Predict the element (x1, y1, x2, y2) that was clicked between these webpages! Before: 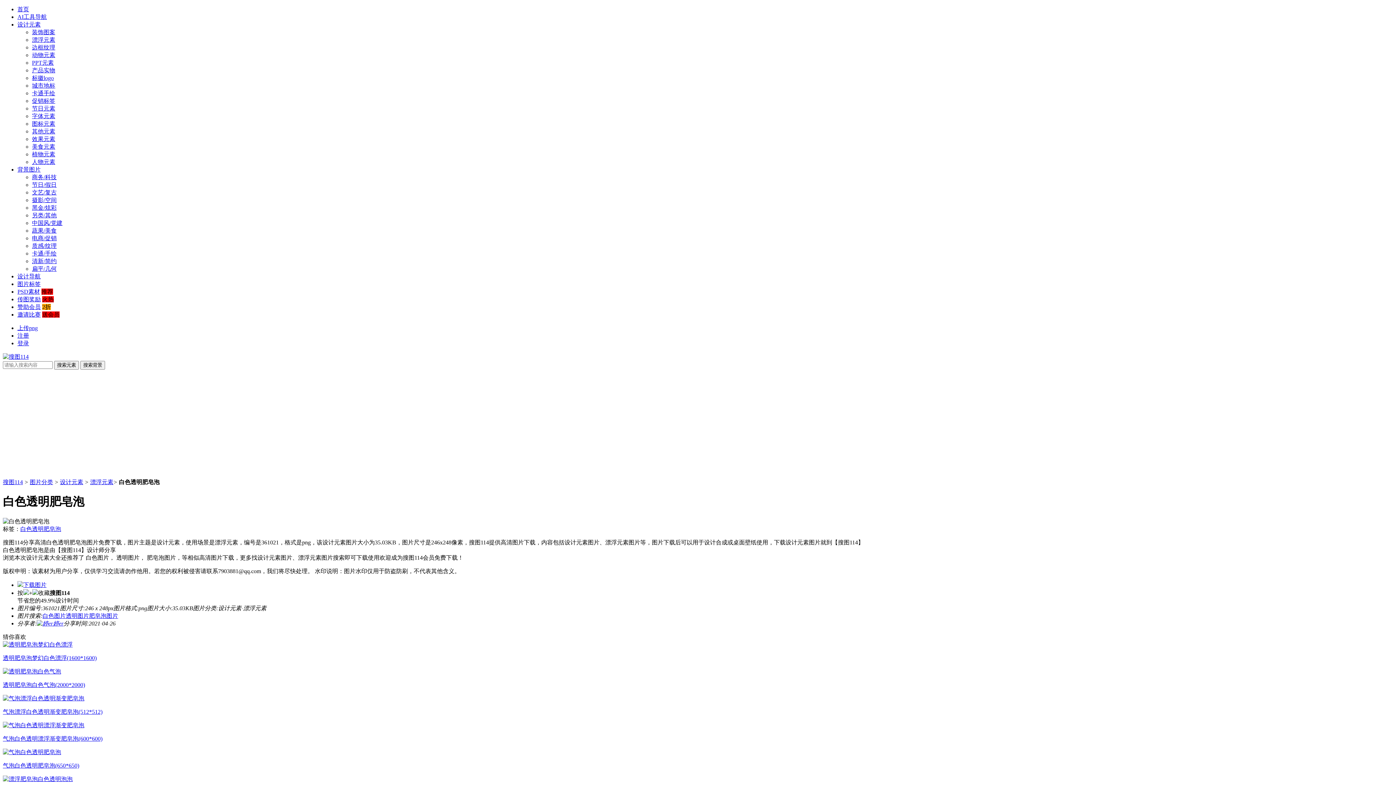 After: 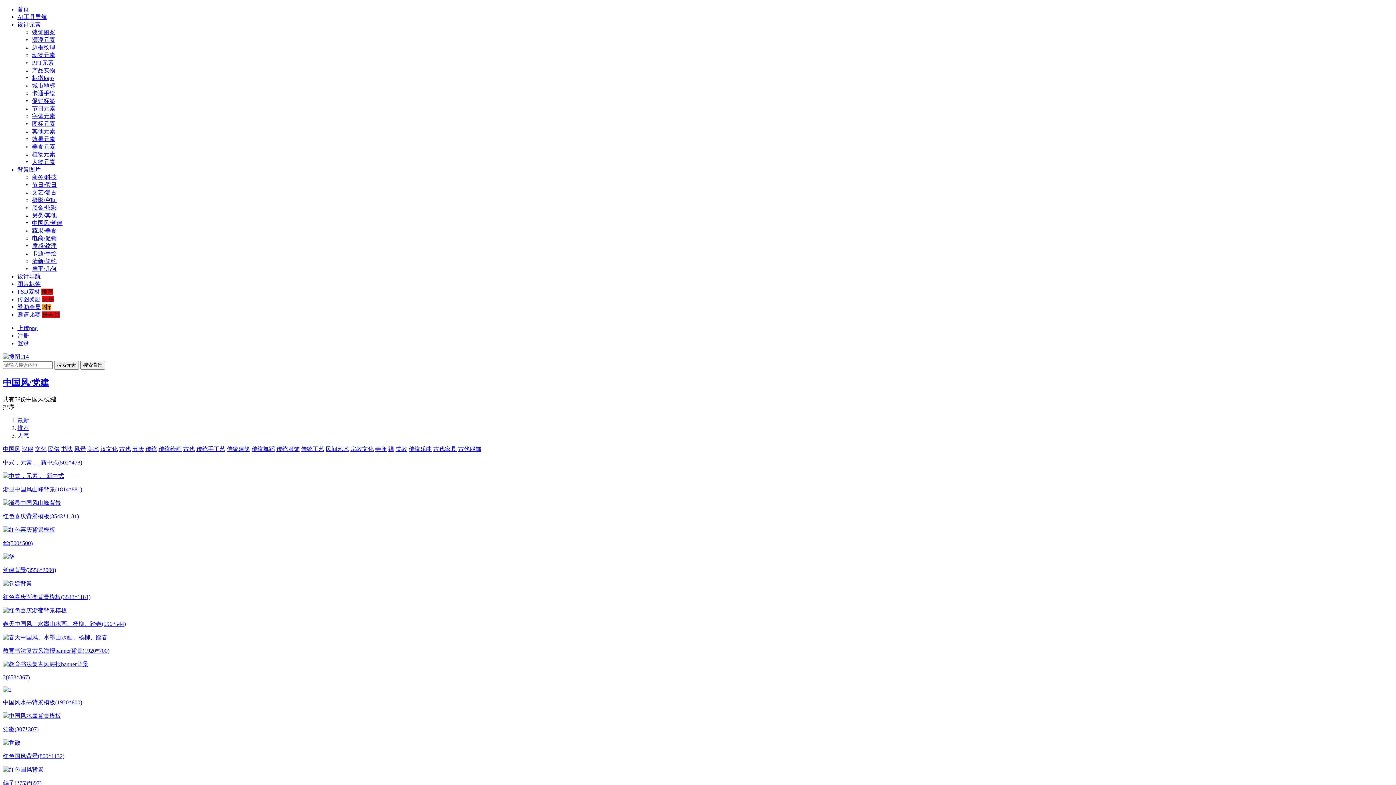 Action: bbox: (32, 220, 62, 226) label: 中国风/党建